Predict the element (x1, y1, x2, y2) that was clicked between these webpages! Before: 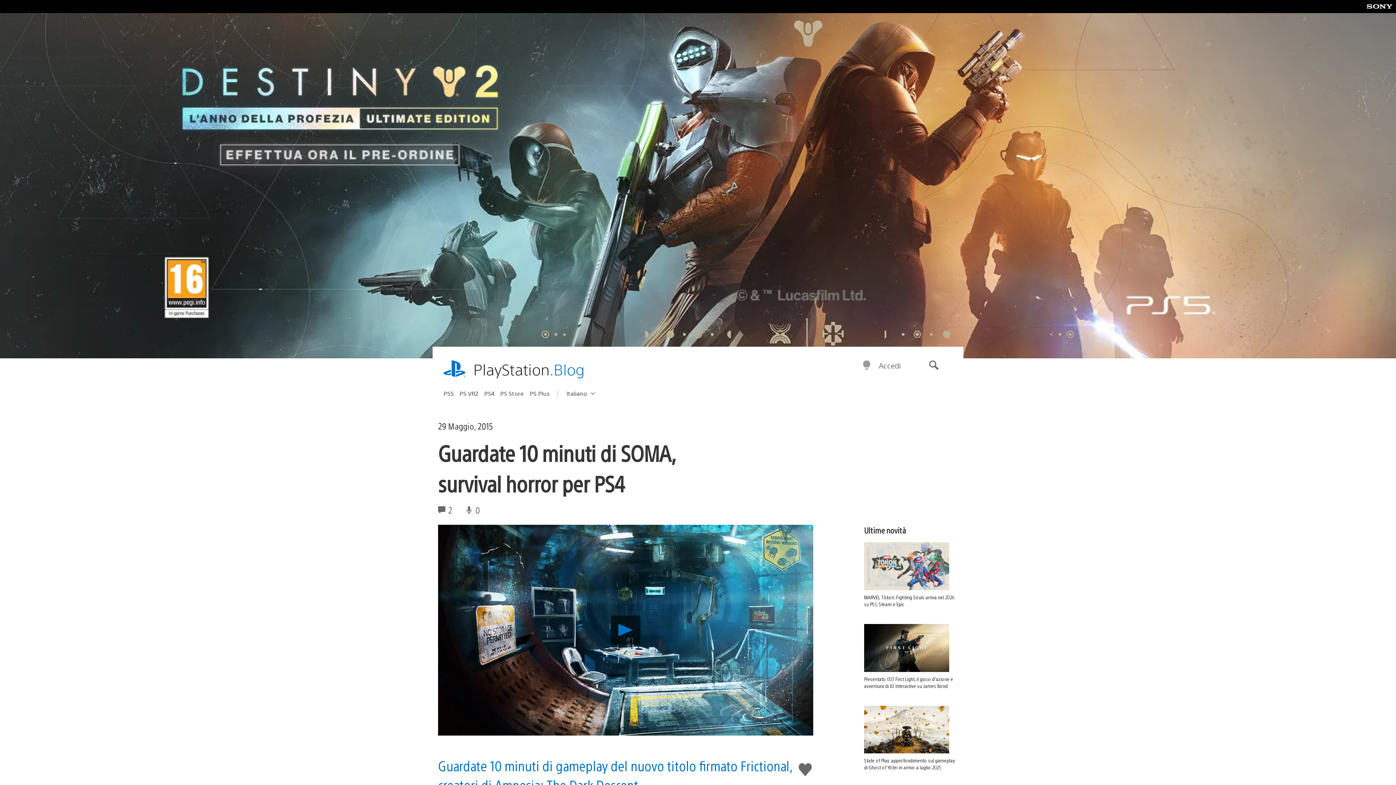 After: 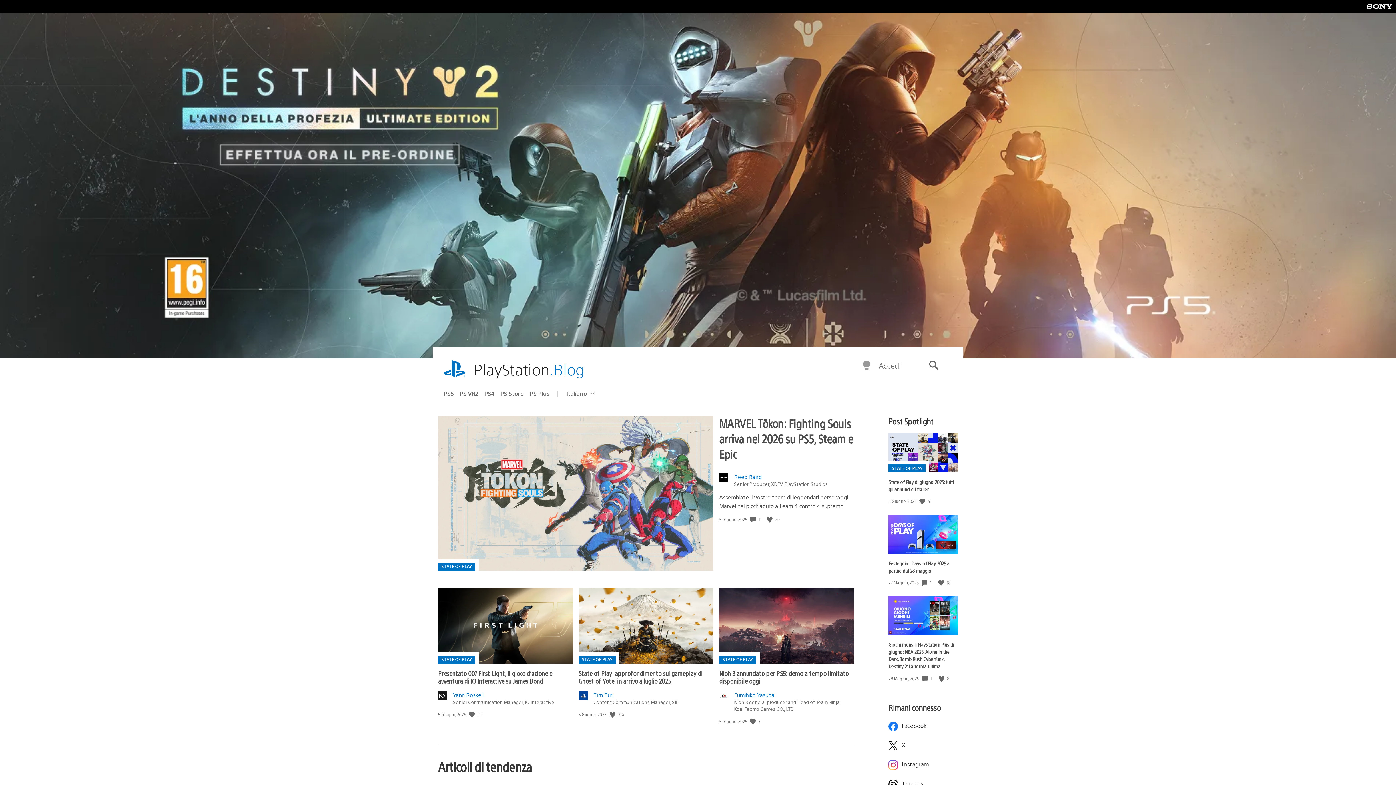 Action: bbox: (473, 359, 584, 380) label: PlayStation.Blog